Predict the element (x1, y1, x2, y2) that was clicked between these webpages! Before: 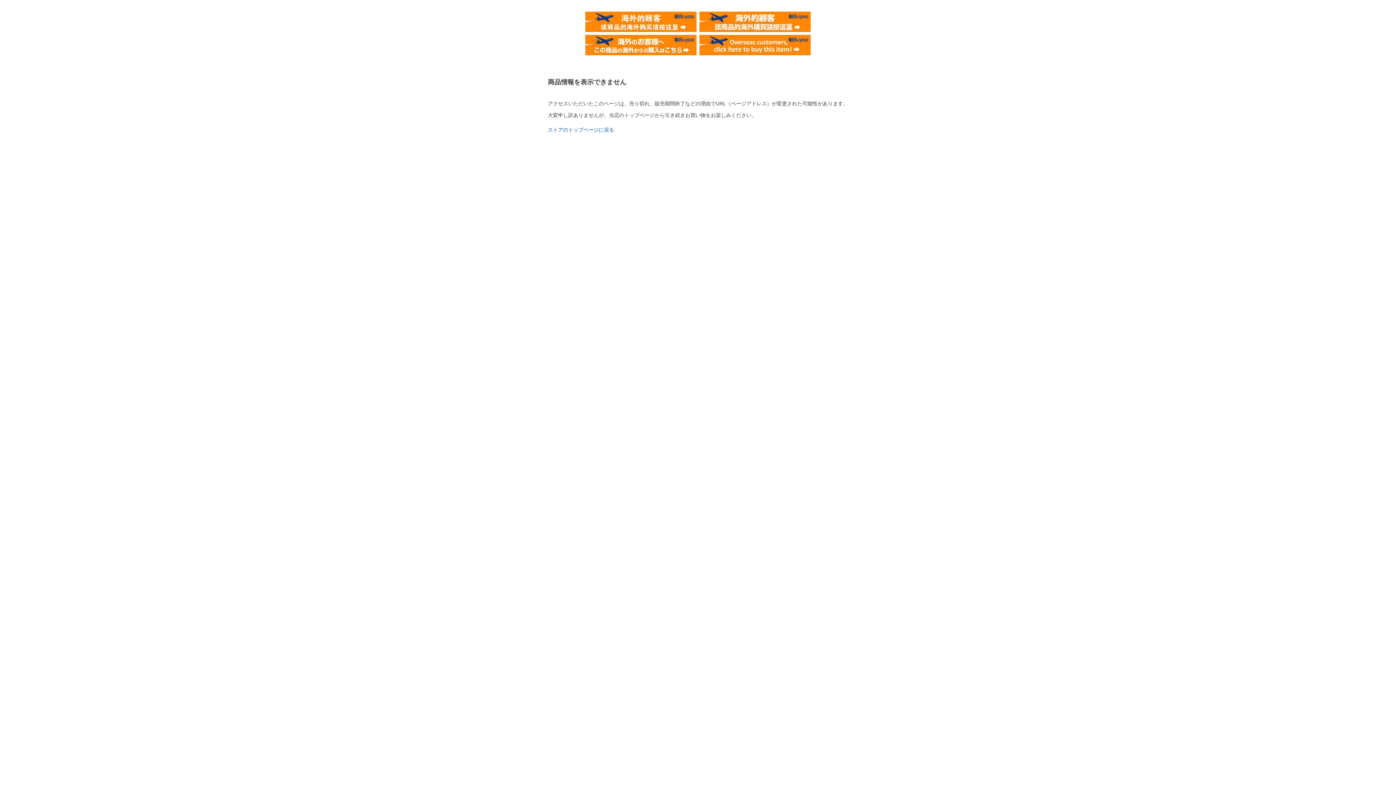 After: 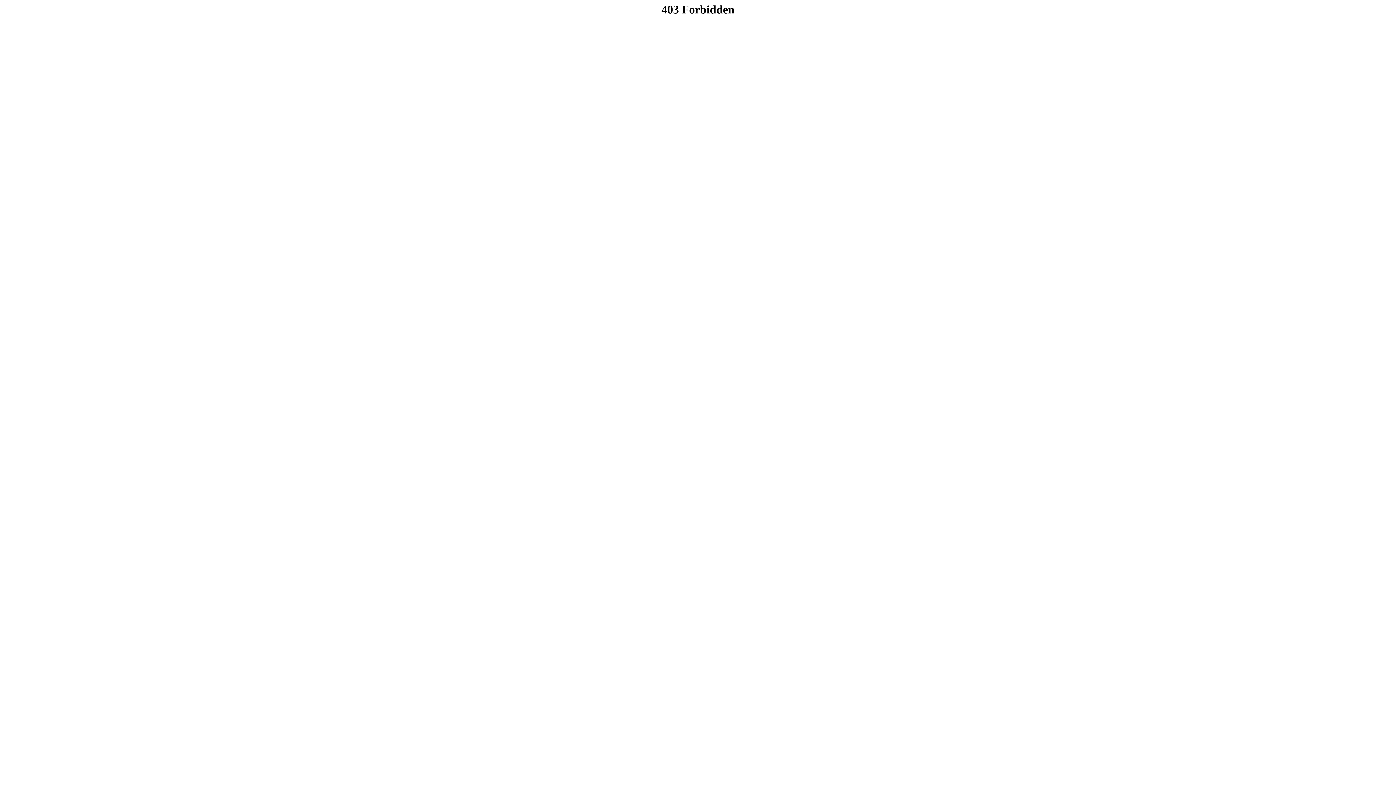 Action: bbox: (699, 11, 810, 17)